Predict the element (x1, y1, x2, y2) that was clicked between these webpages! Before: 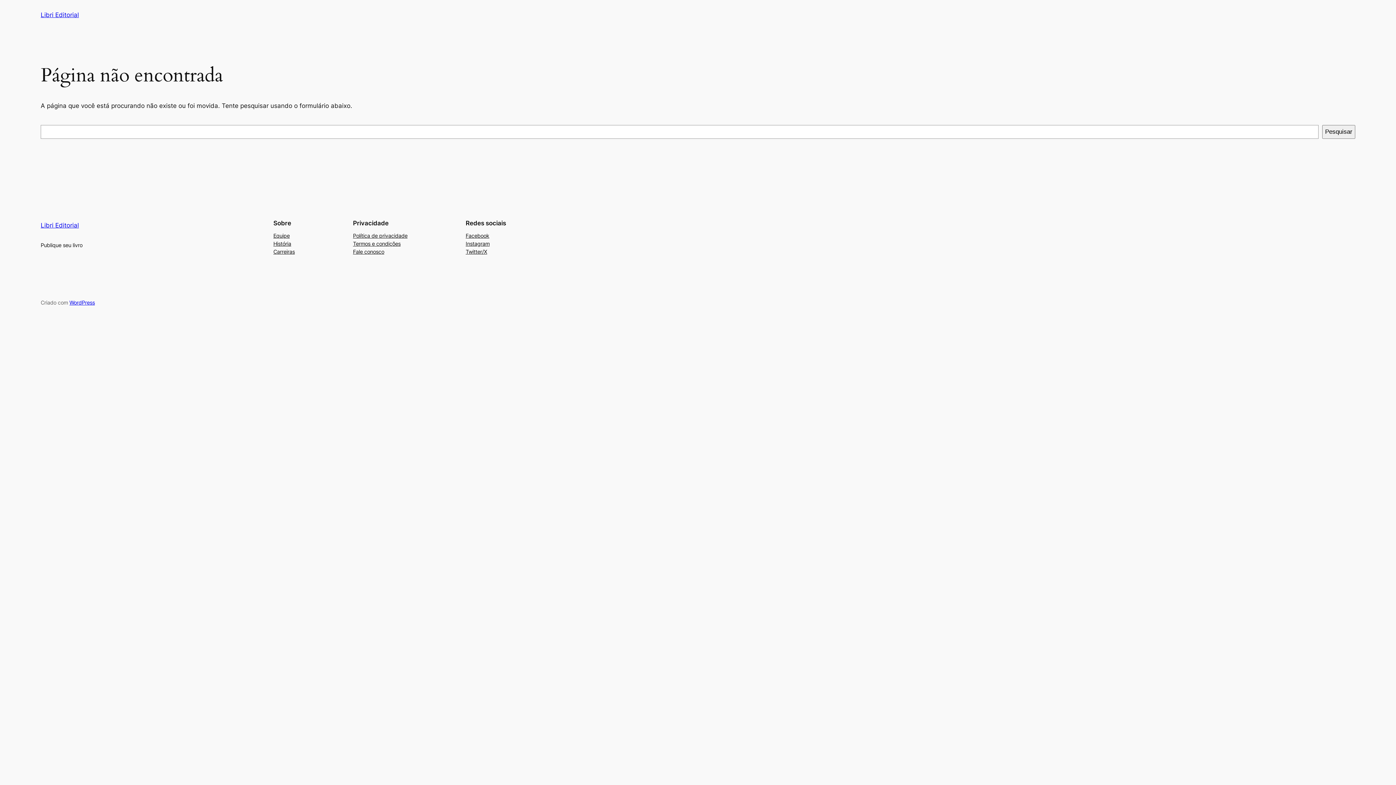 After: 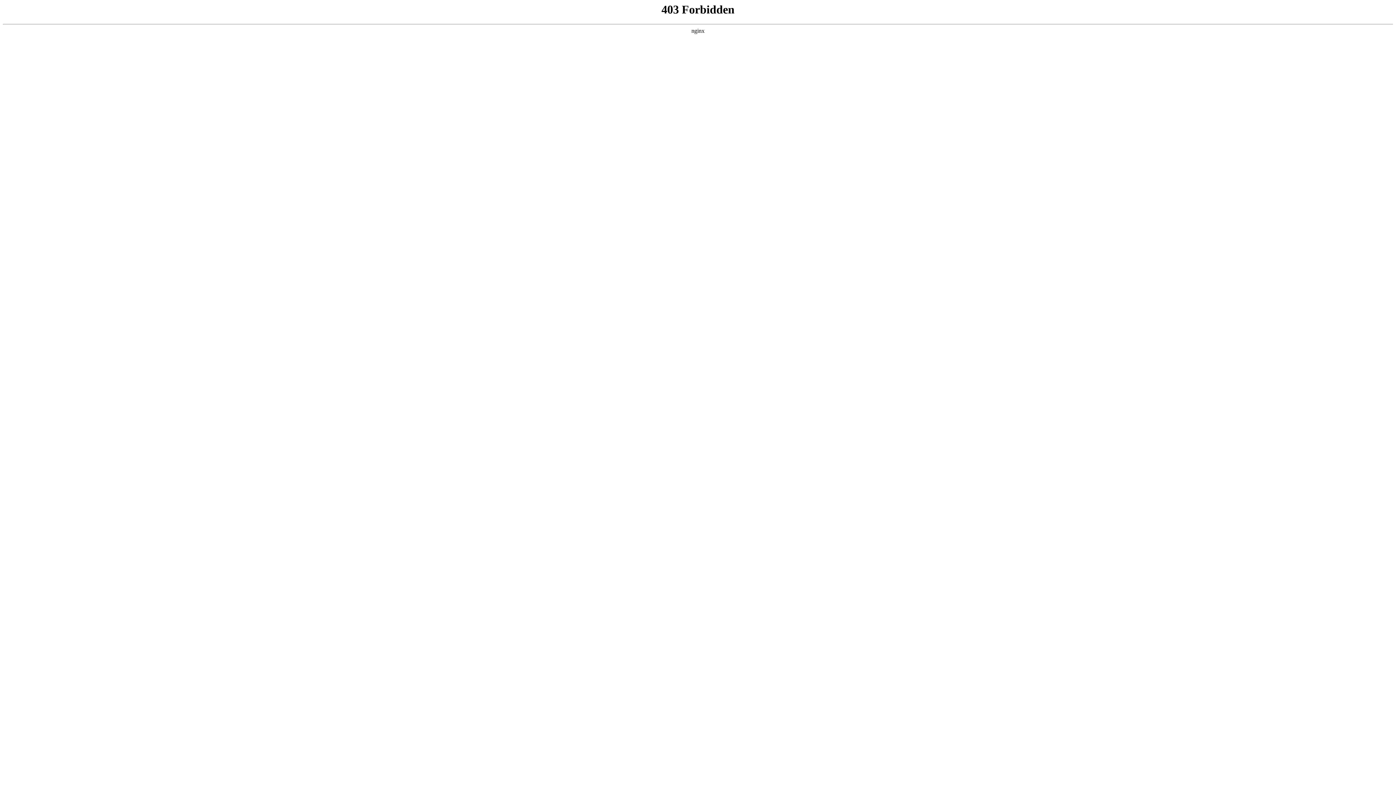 Action: label: WordPress bbox: (69, 299, 94, 305)